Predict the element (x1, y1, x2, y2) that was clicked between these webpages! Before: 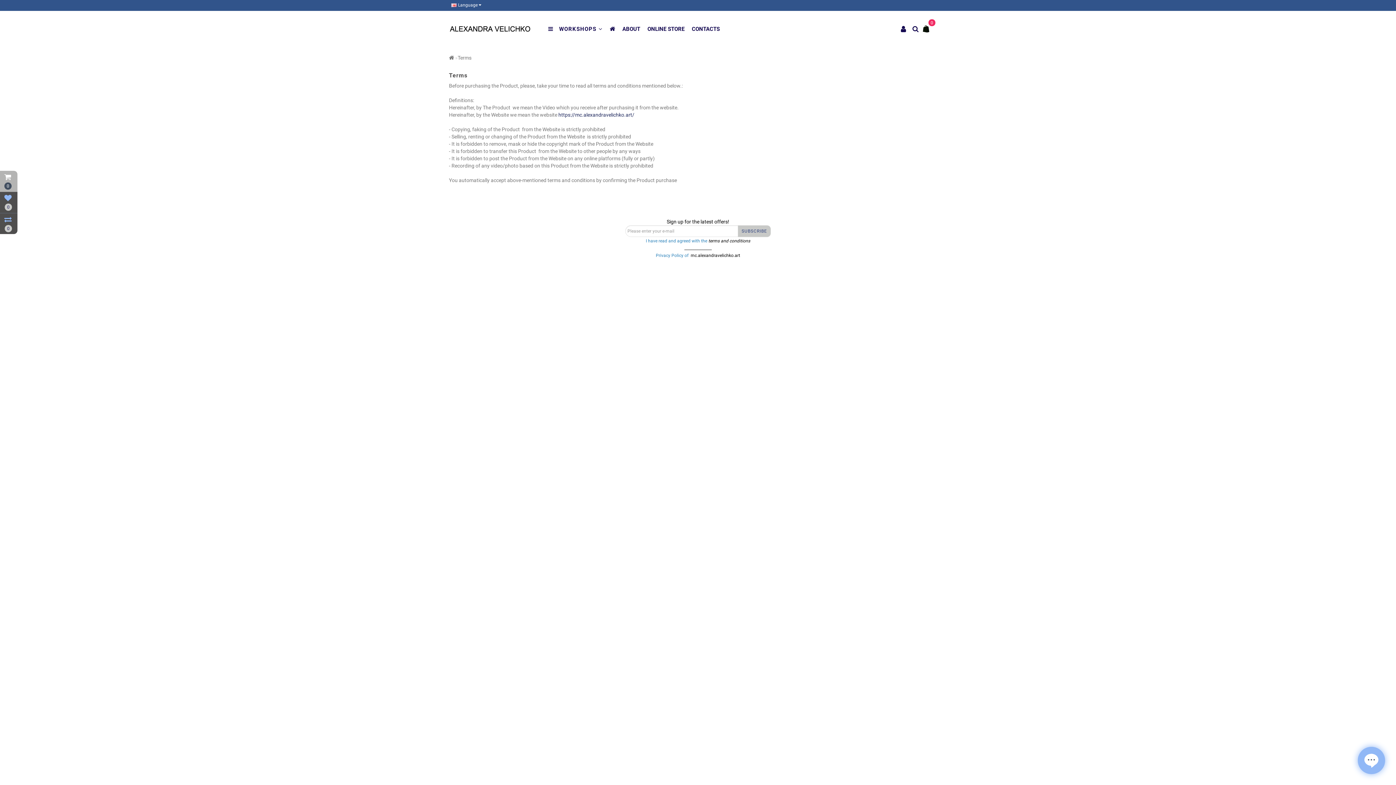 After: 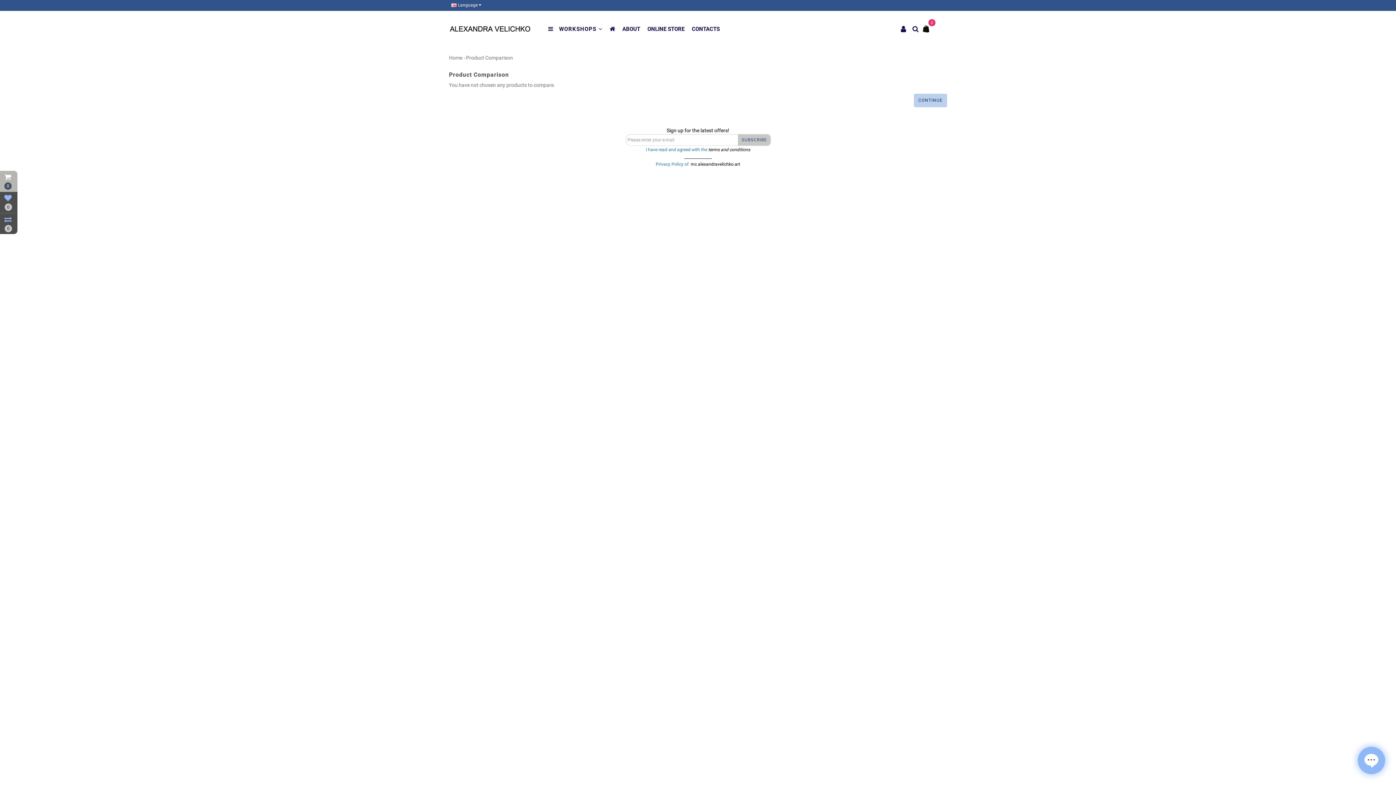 Action: bbox: (0, 213, 17, 234) label: 0